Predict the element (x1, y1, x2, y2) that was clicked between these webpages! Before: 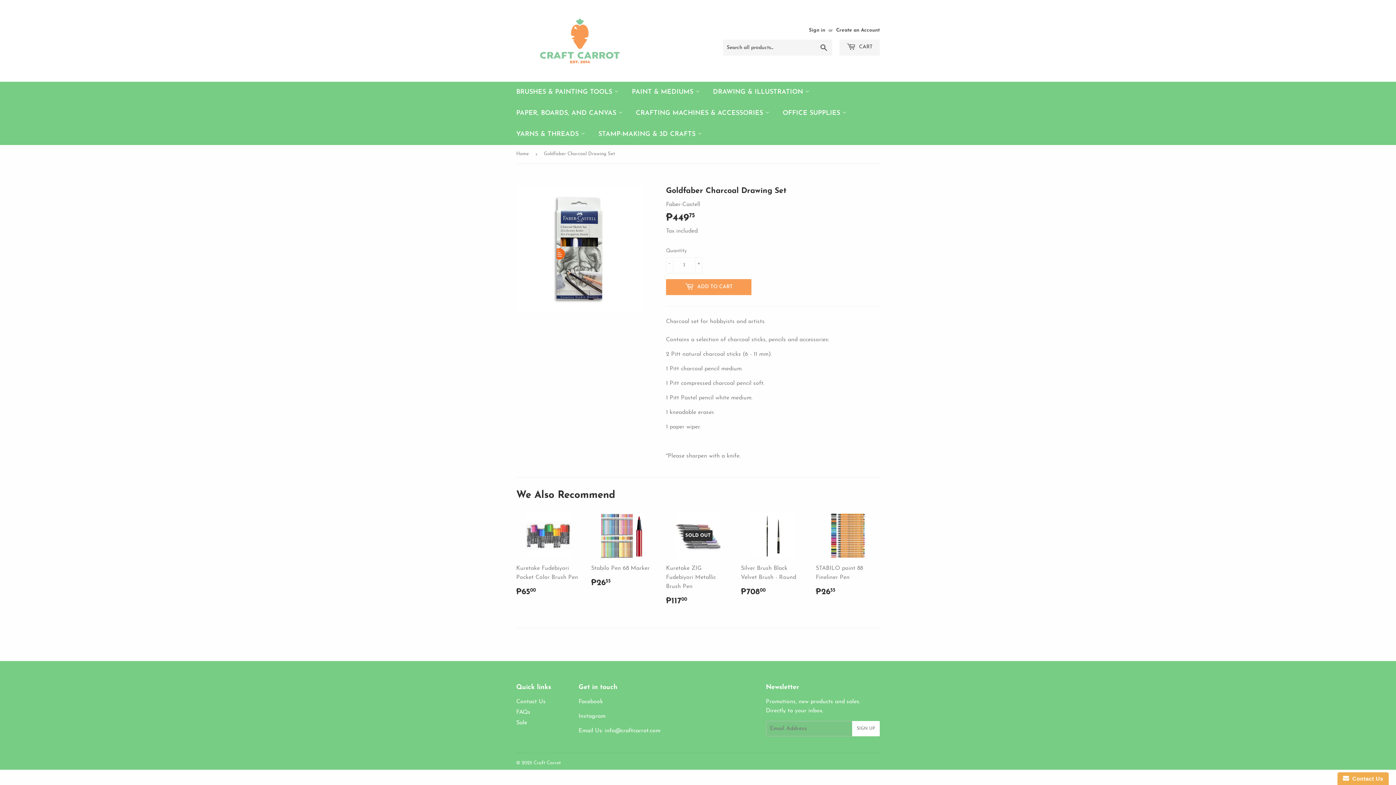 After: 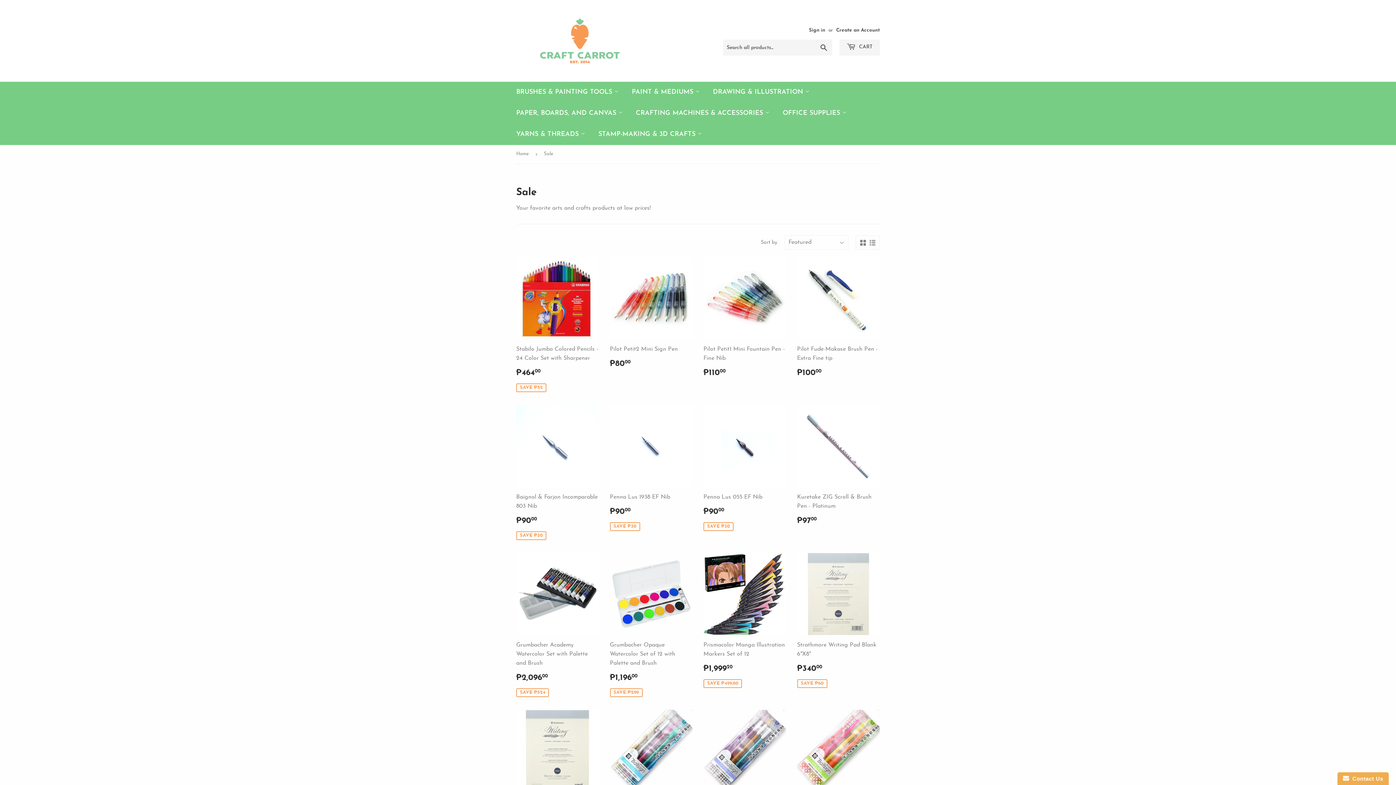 Action: label: Sale bbox: (516, 720, 527, 726)